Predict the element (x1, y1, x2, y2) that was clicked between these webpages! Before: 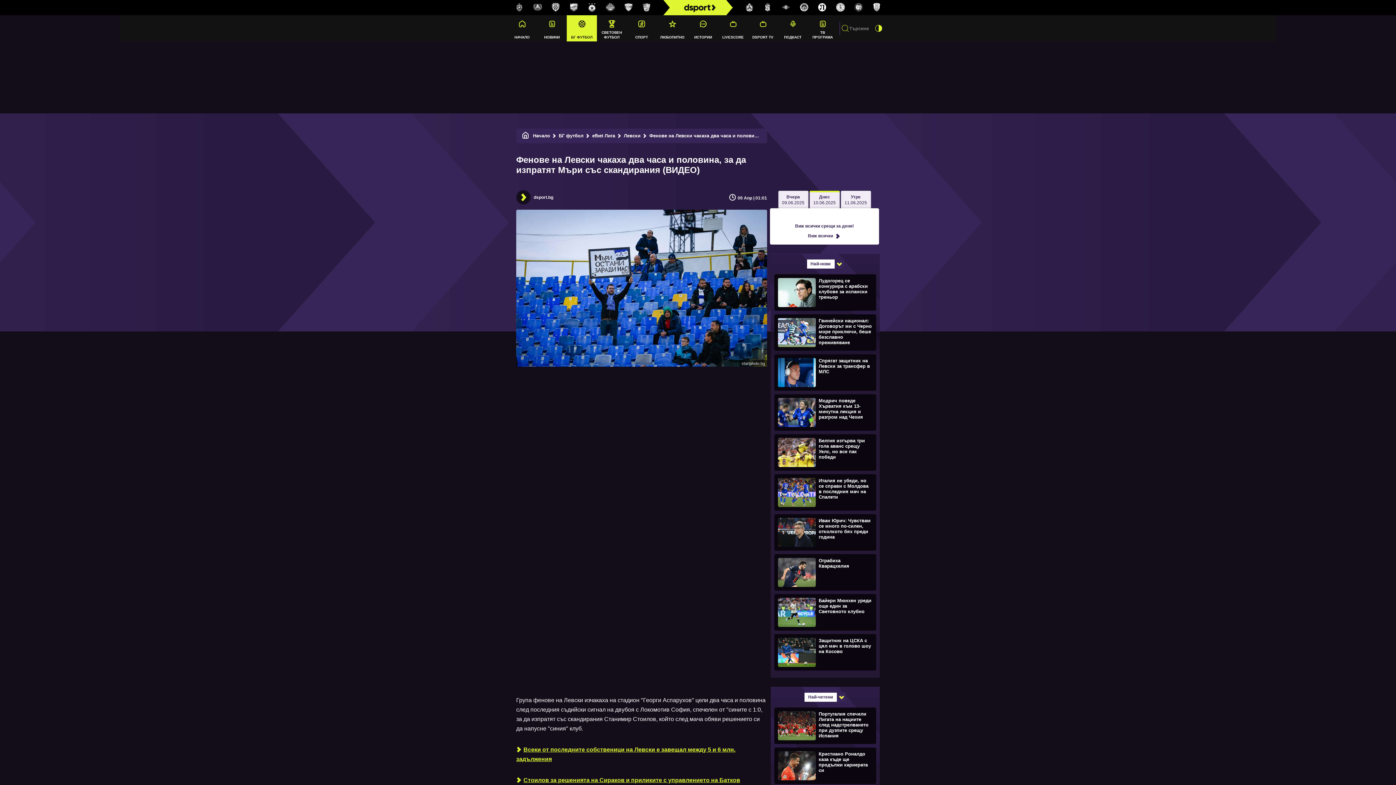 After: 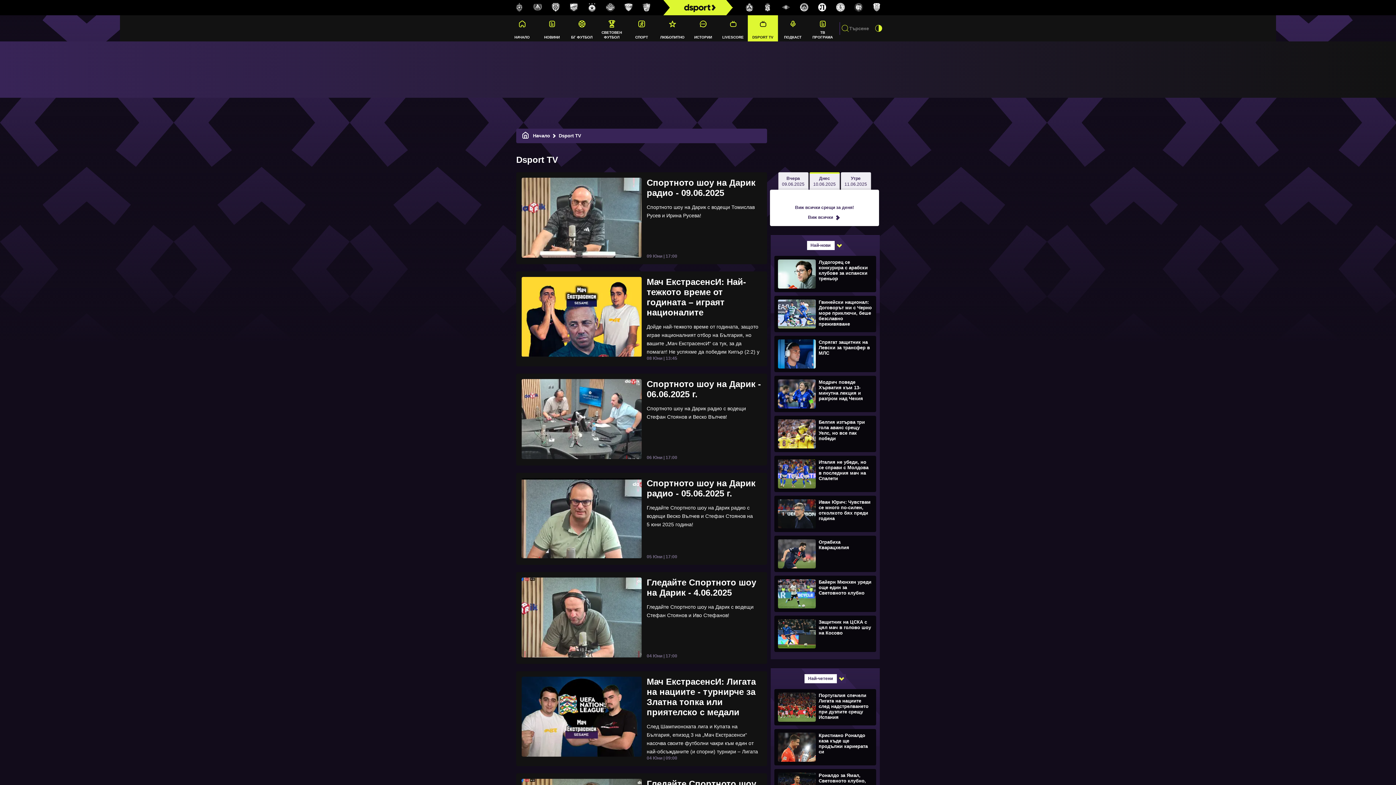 Action: label: DSPORT TV bbox: (748, 15, 778, 41)